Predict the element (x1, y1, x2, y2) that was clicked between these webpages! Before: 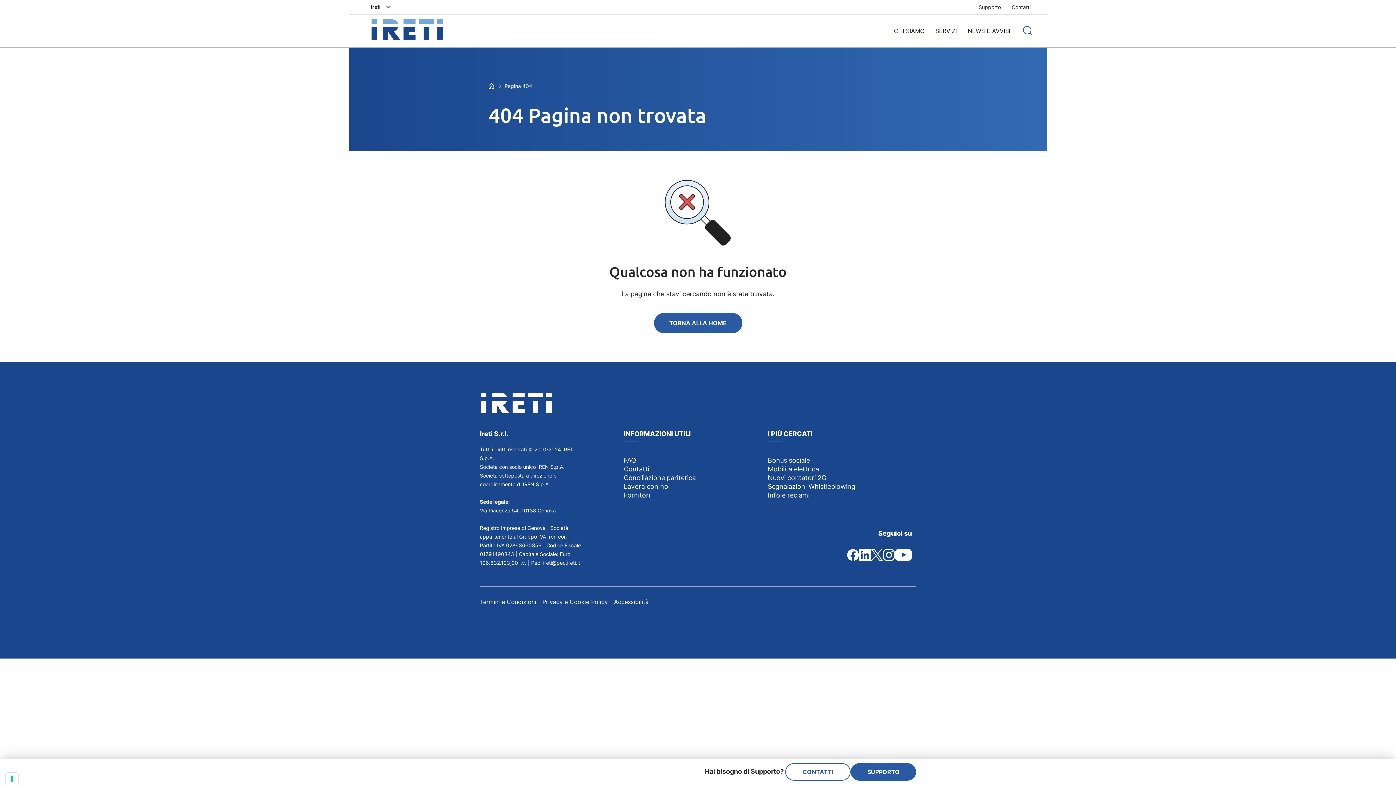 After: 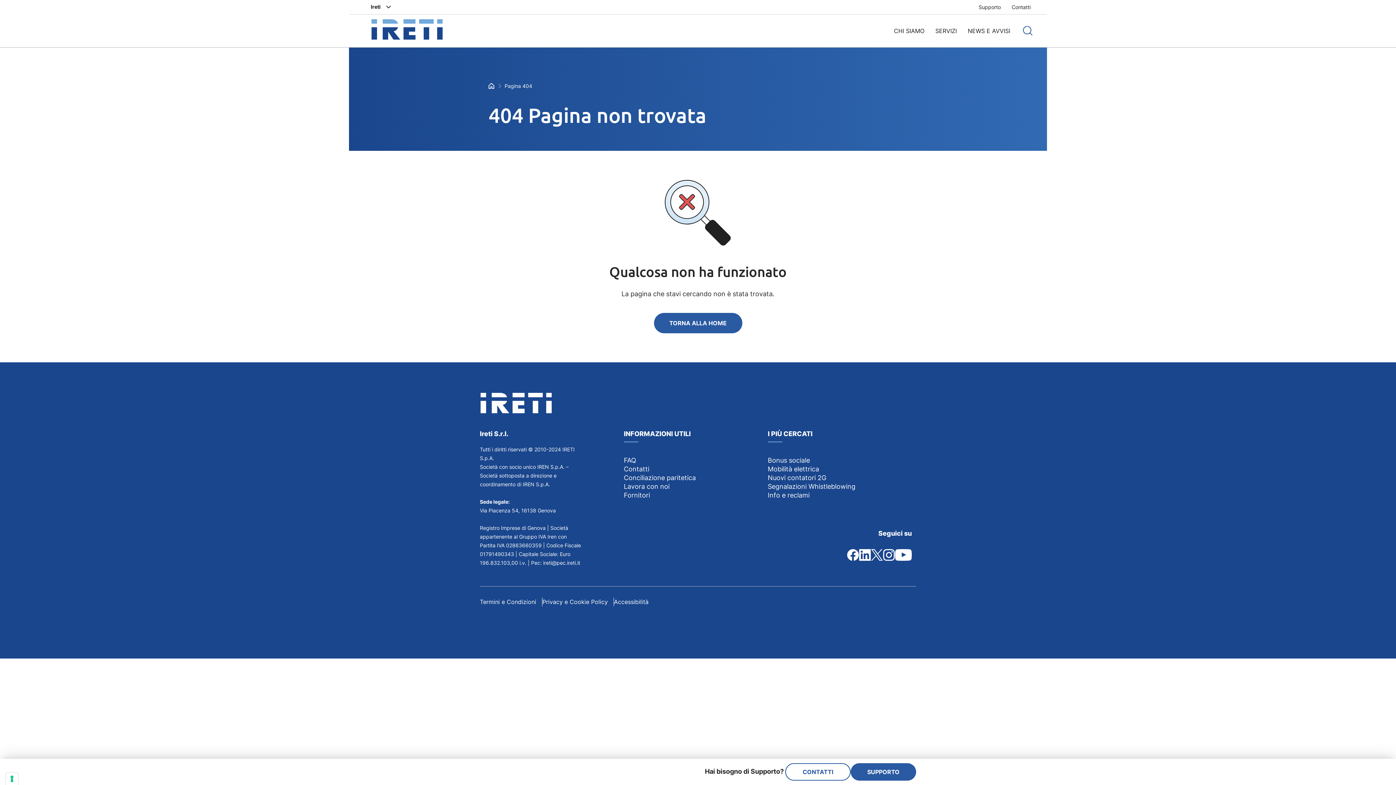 Action: bbox: (883, 555, 895, 562)